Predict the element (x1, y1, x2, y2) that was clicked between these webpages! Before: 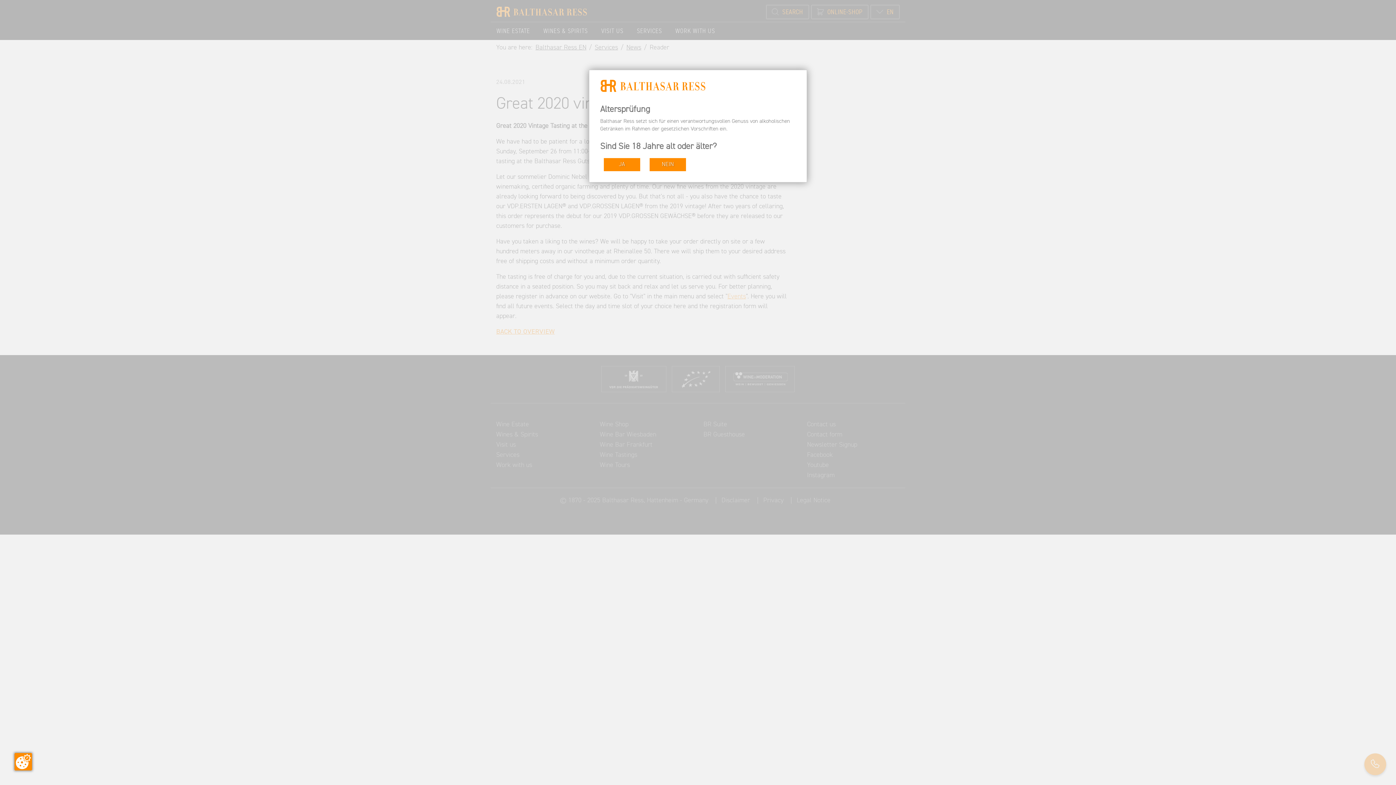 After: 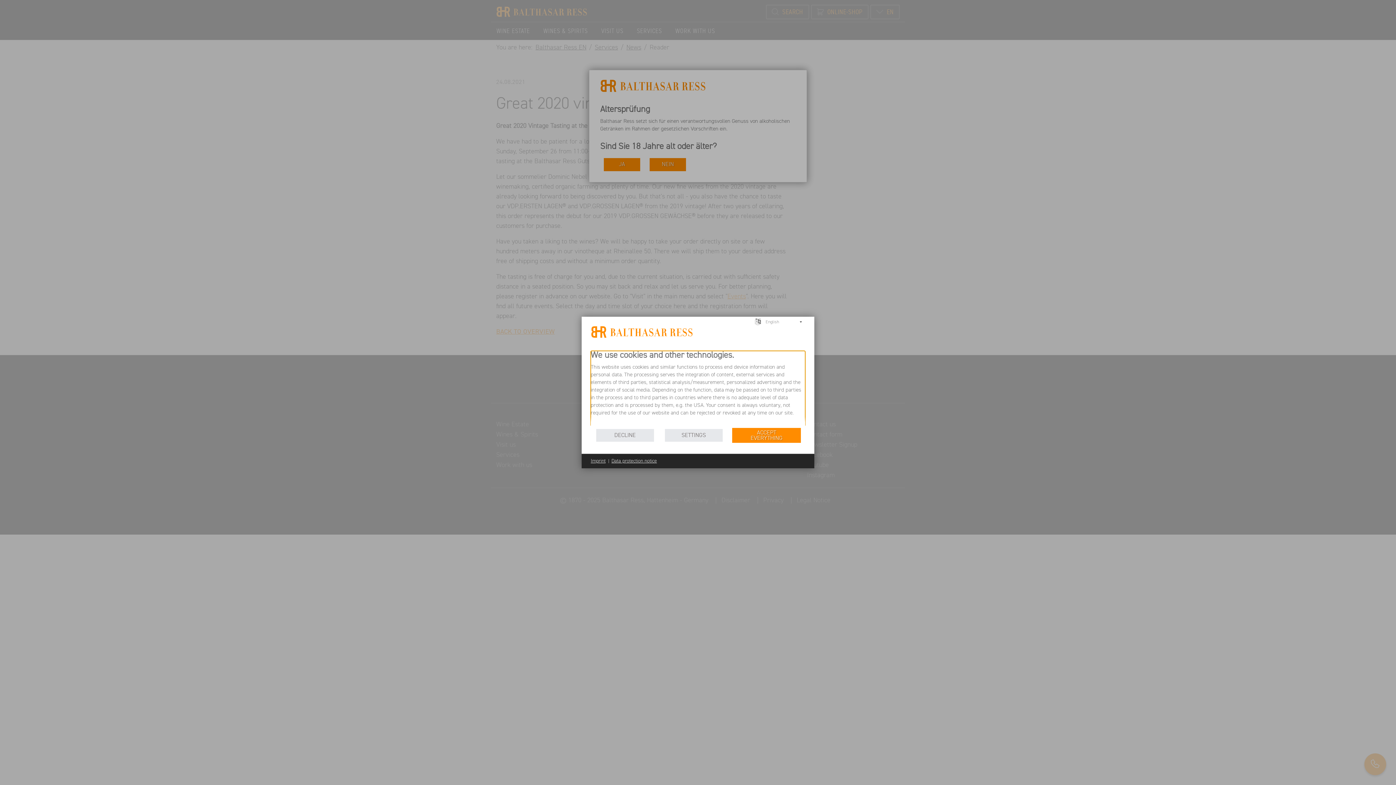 Action: bbox: (14, 753, 32, 770)